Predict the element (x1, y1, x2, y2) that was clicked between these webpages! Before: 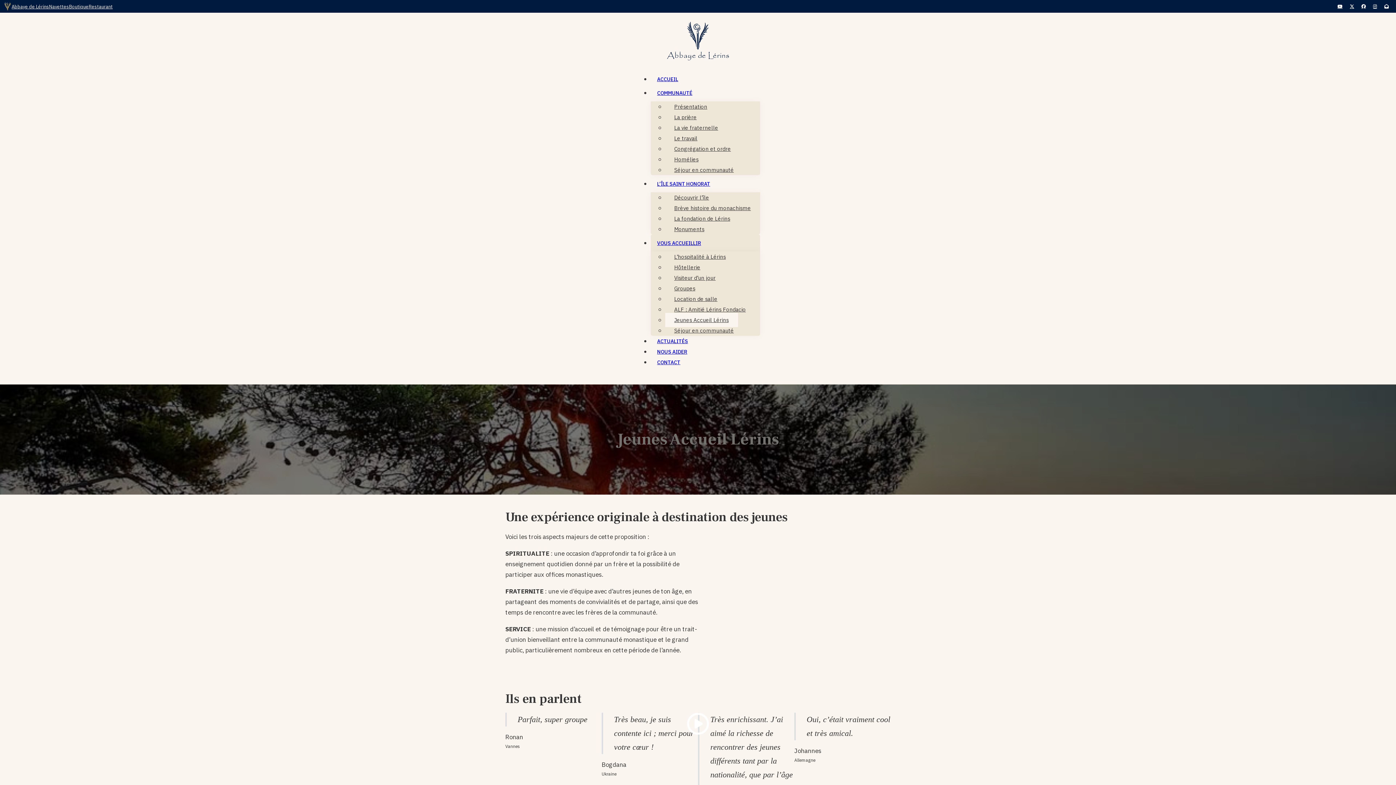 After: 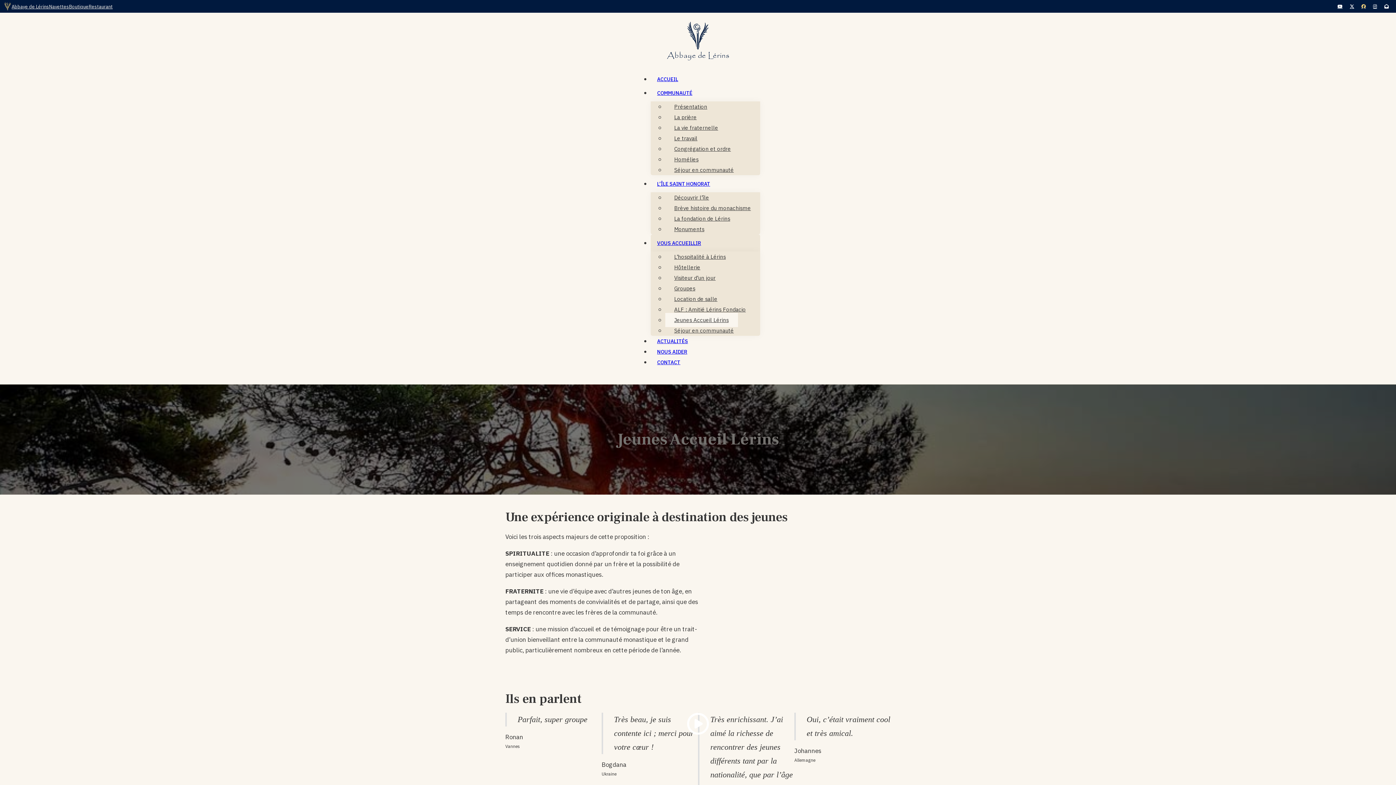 Action: bbox: (1358, 0, 1369, 12)